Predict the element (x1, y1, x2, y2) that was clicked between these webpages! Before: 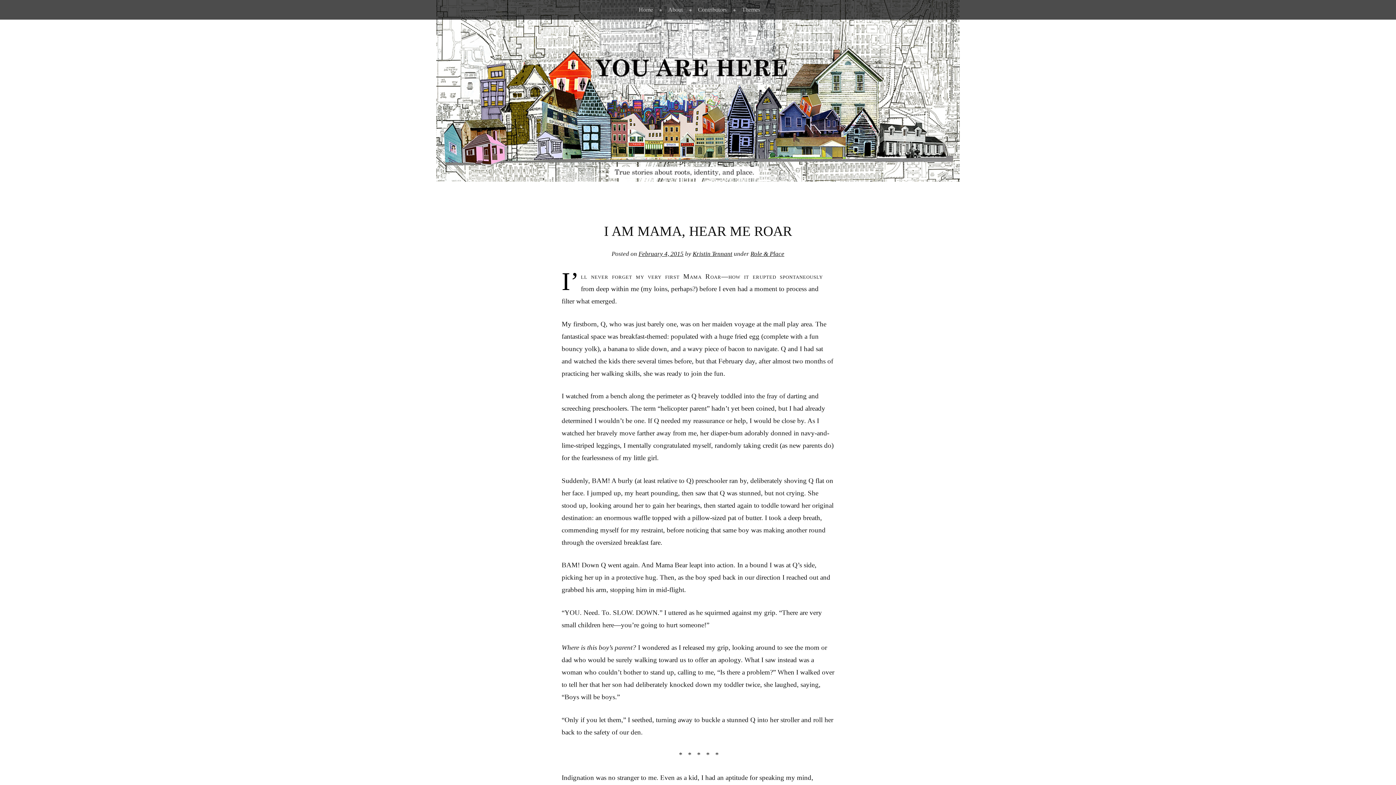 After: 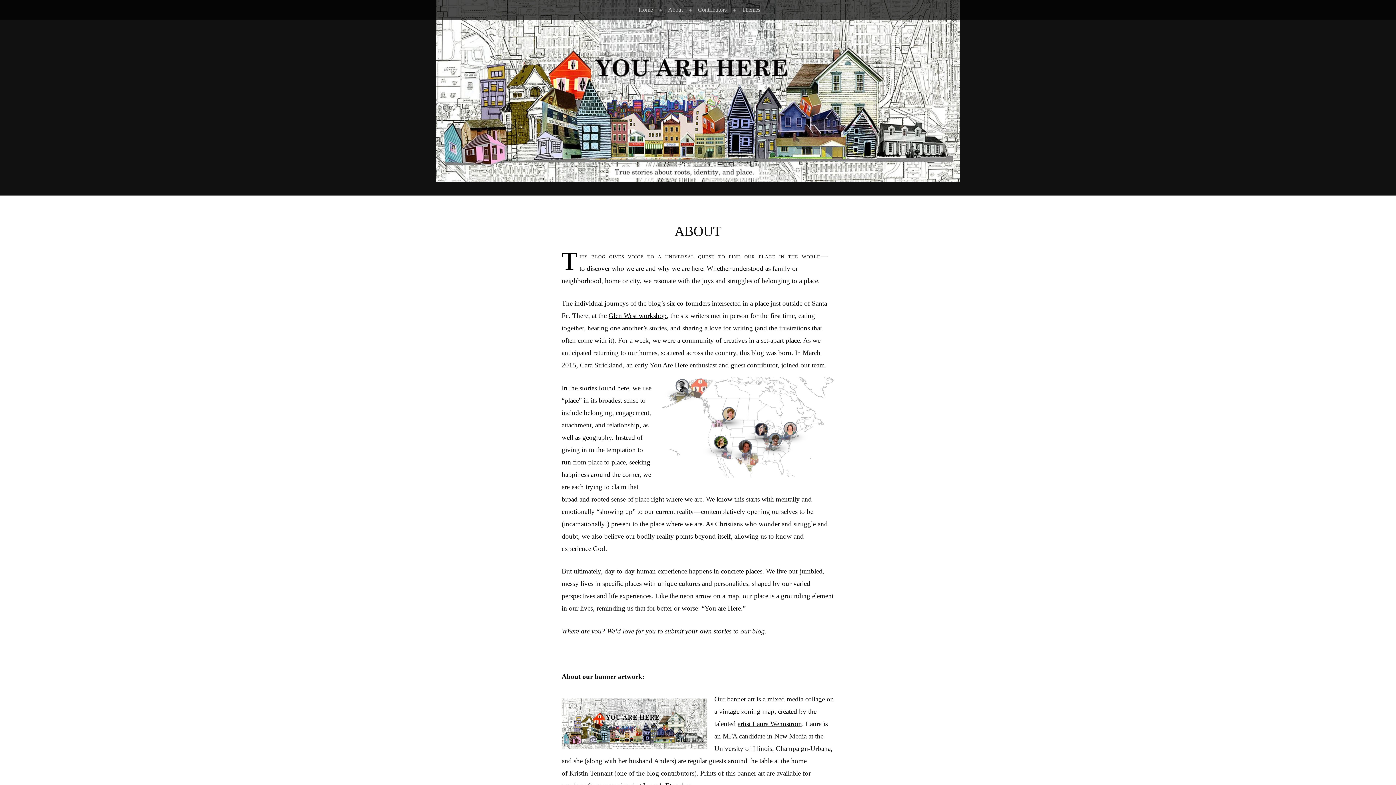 Action: label: About bbox: (659, 0, 689, 19)